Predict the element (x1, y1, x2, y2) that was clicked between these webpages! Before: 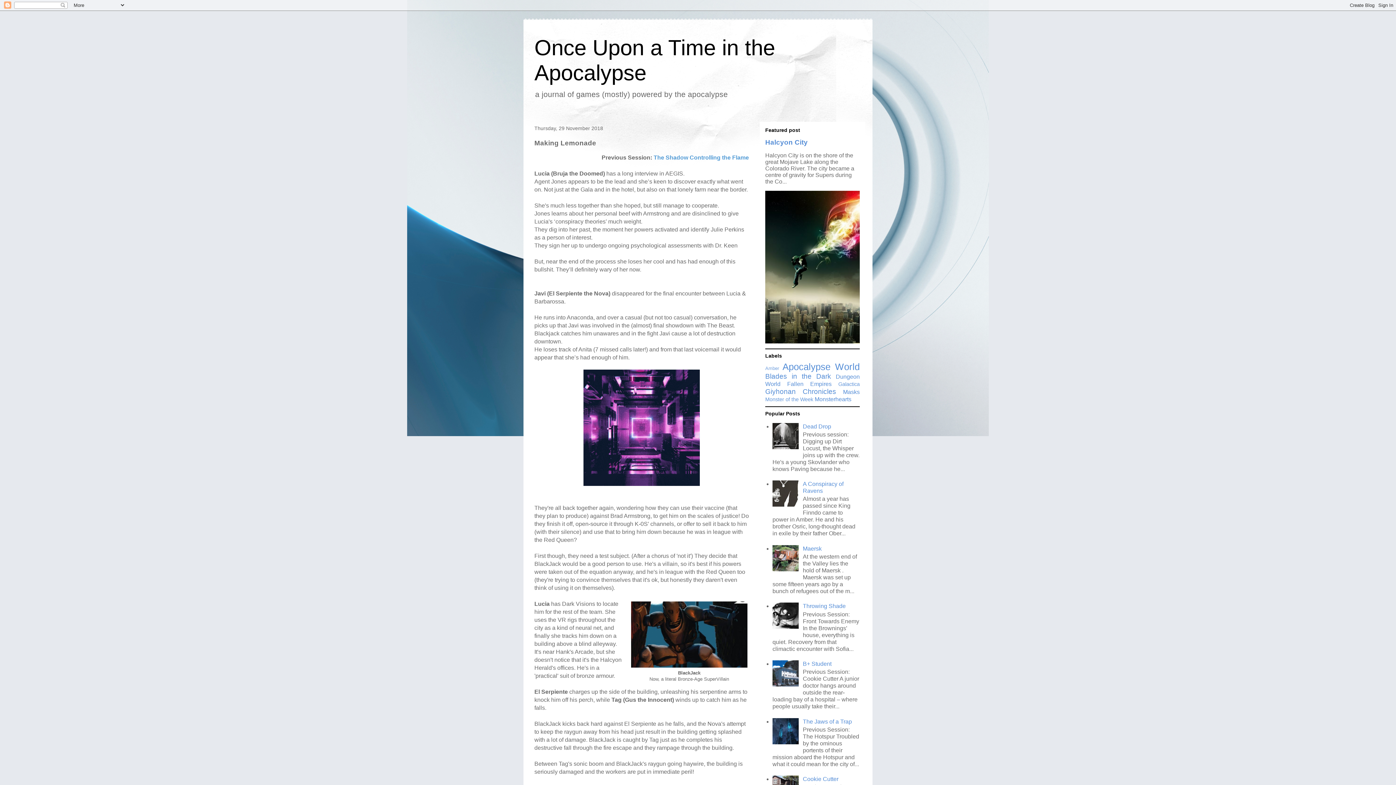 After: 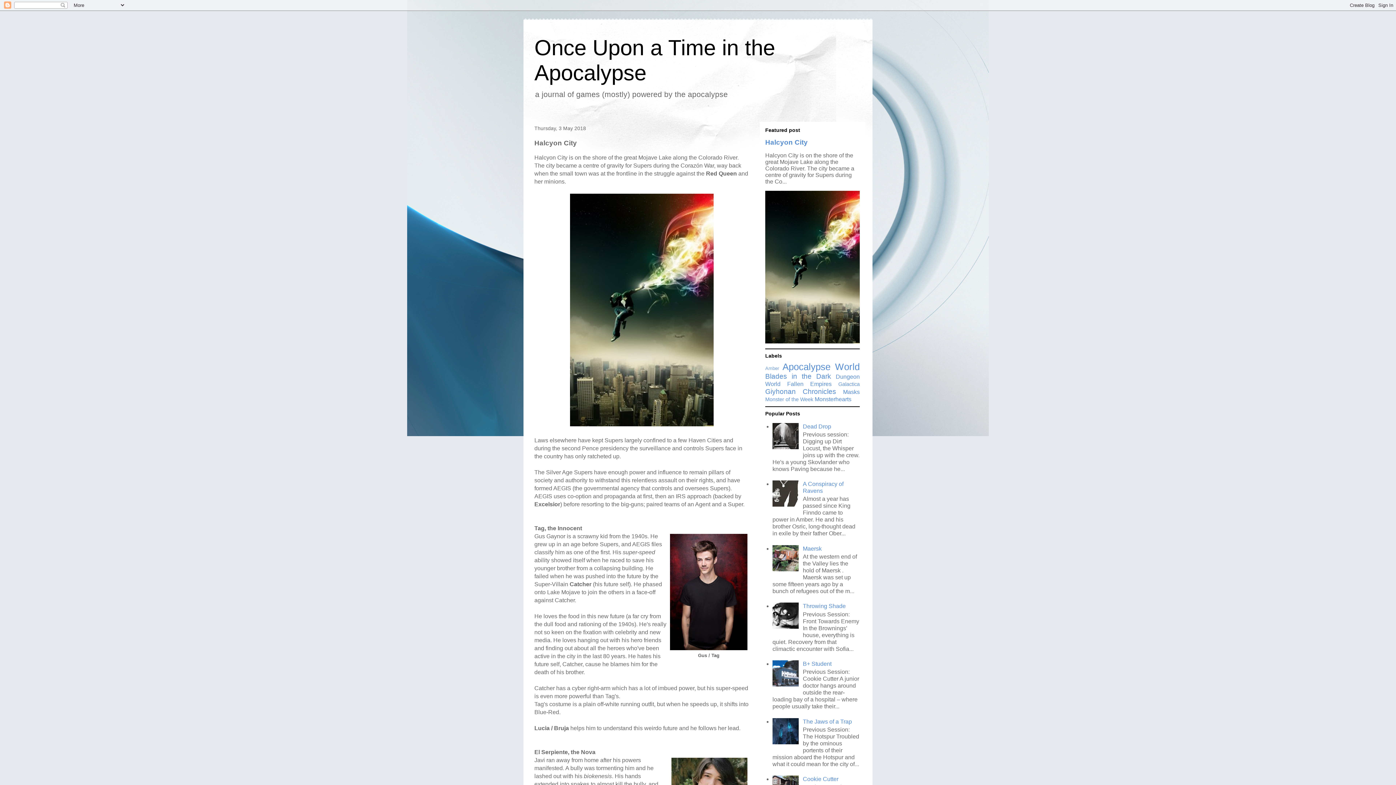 Action: label: Halcyon City bbox: (765, 138, 808, 146)